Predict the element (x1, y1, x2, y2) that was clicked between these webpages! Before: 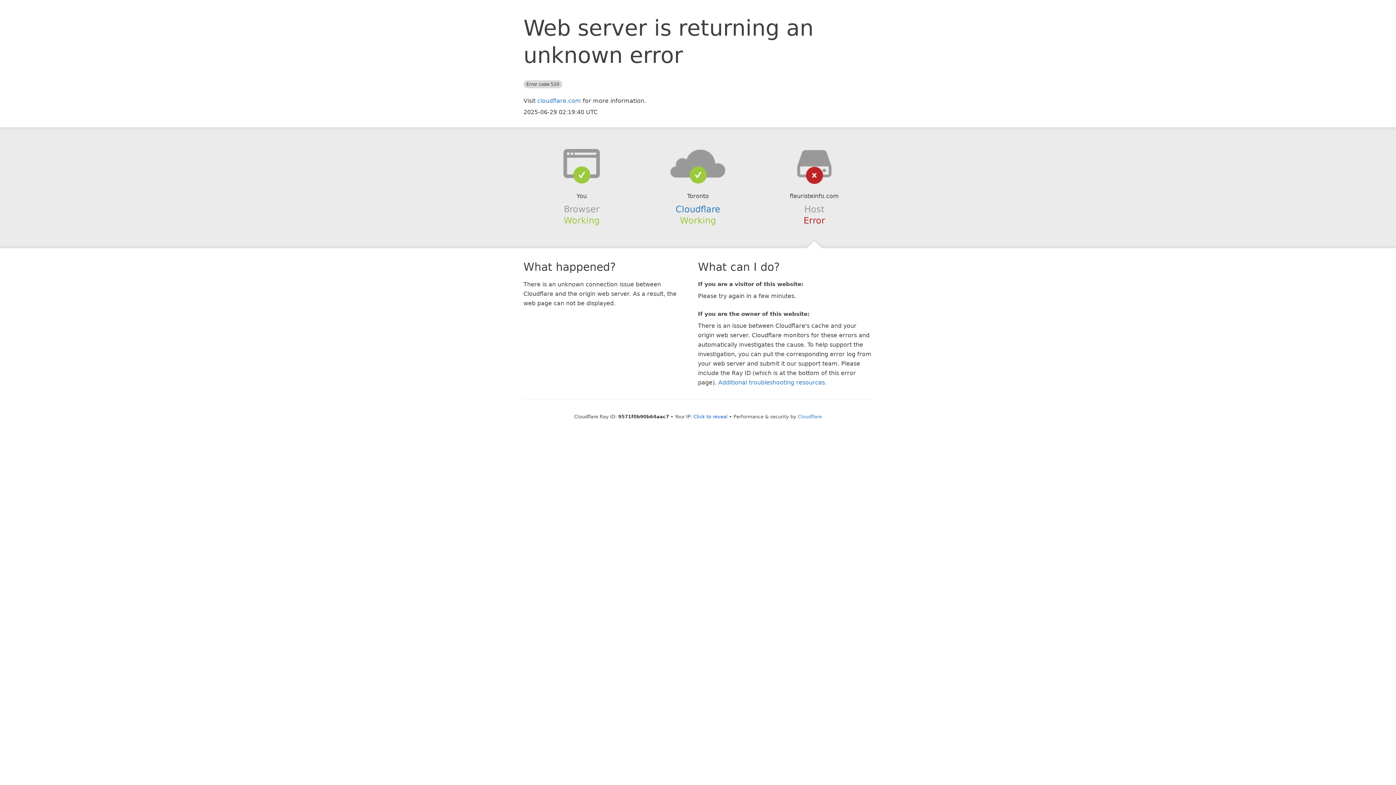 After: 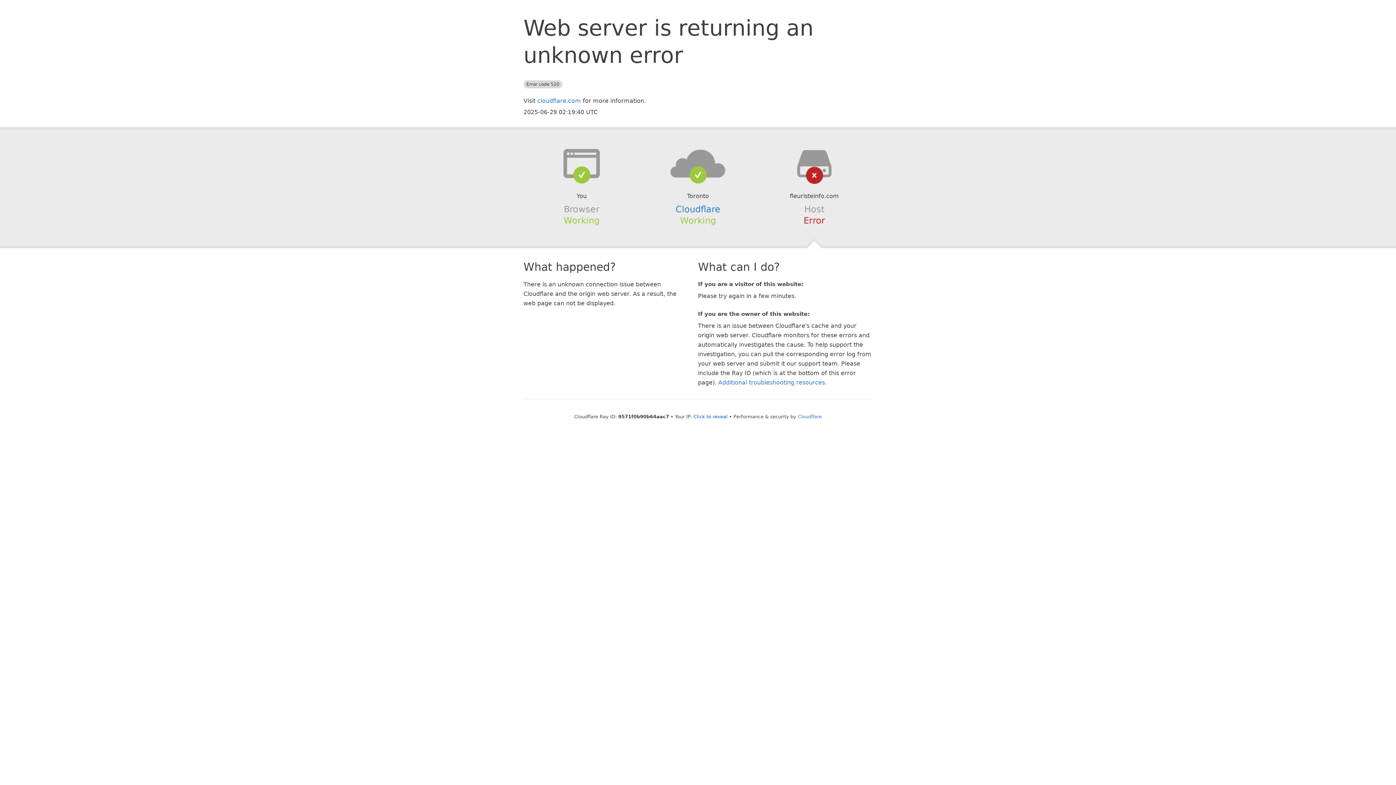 Action: bbox: (639, 148, 756, 178)